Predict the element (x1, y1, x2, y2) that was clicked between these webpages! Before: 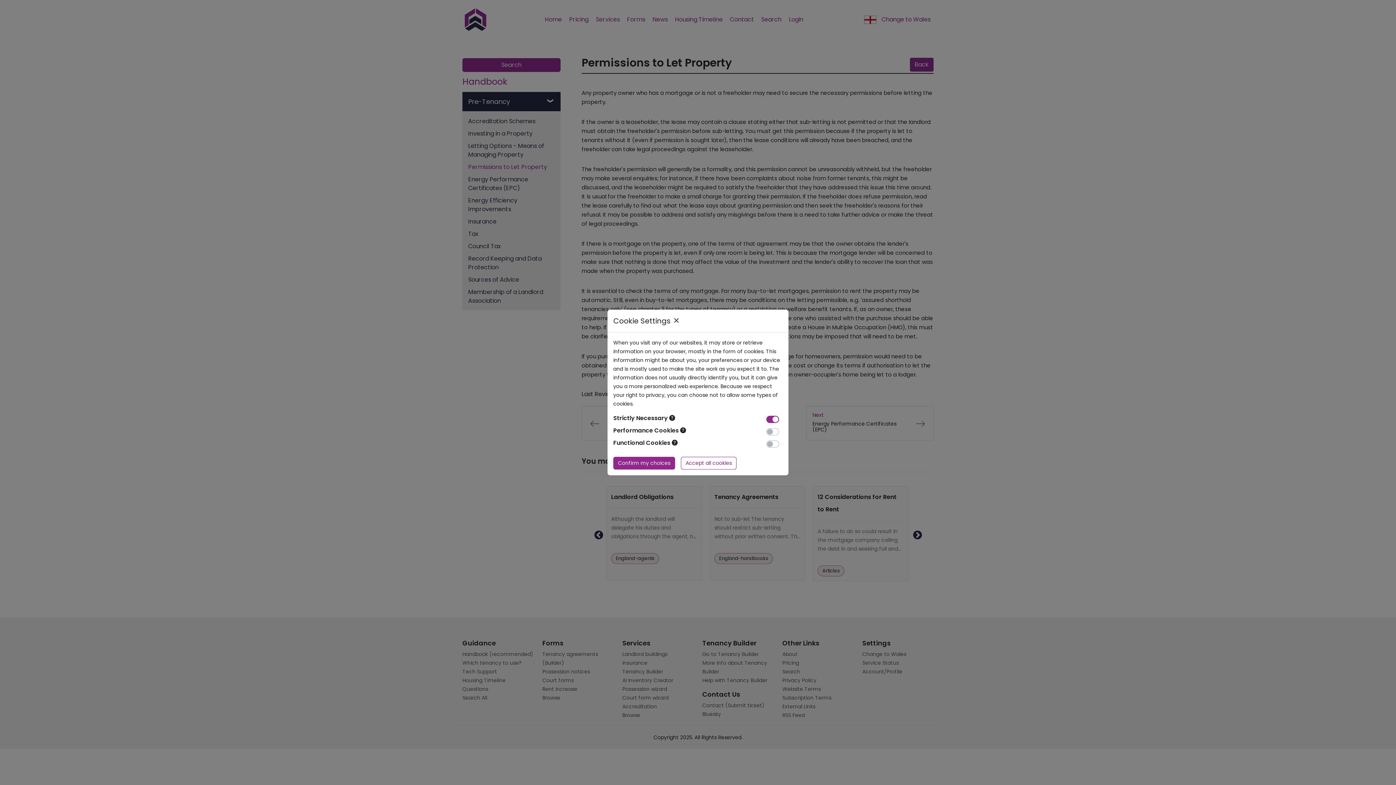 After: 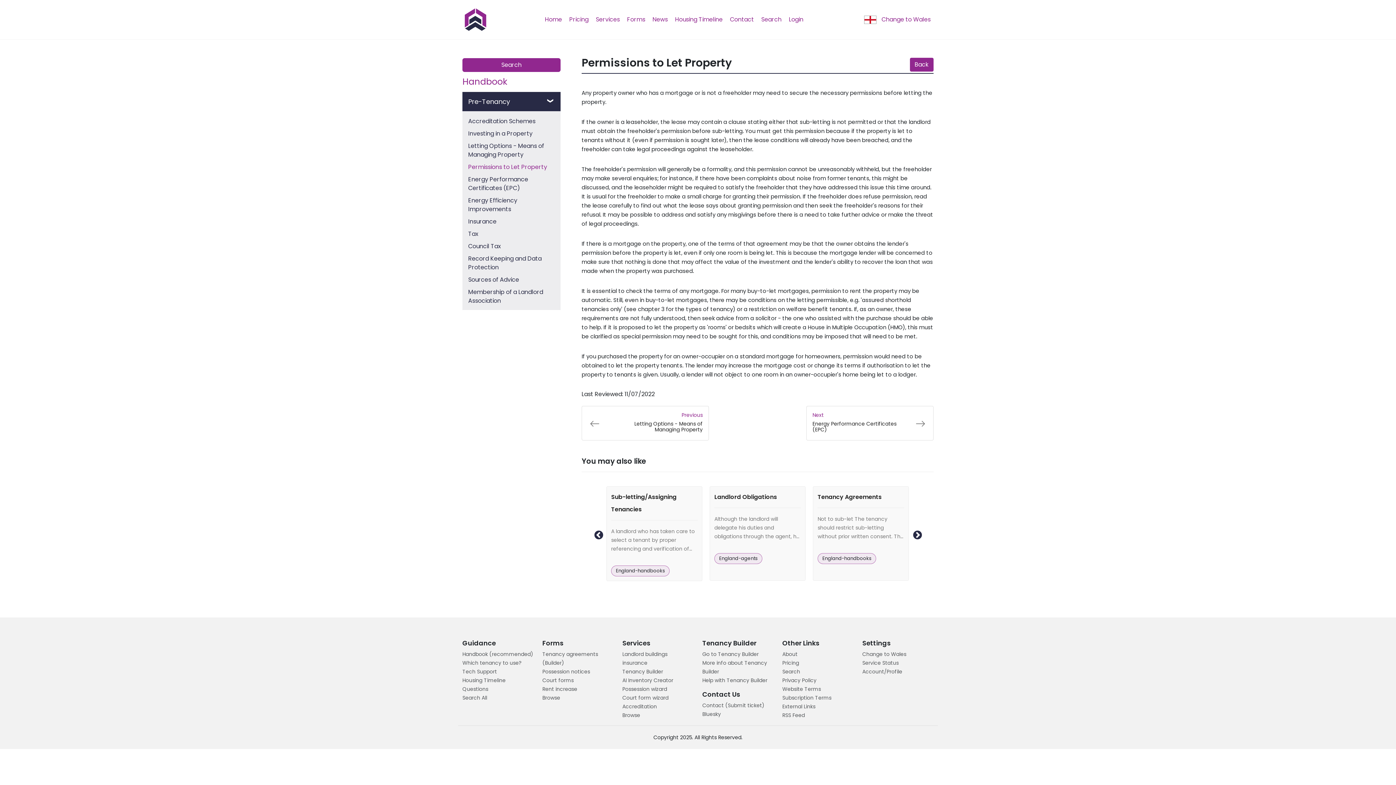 Action: bbox: (613, 457, 675, 469) label: Confirm my choices